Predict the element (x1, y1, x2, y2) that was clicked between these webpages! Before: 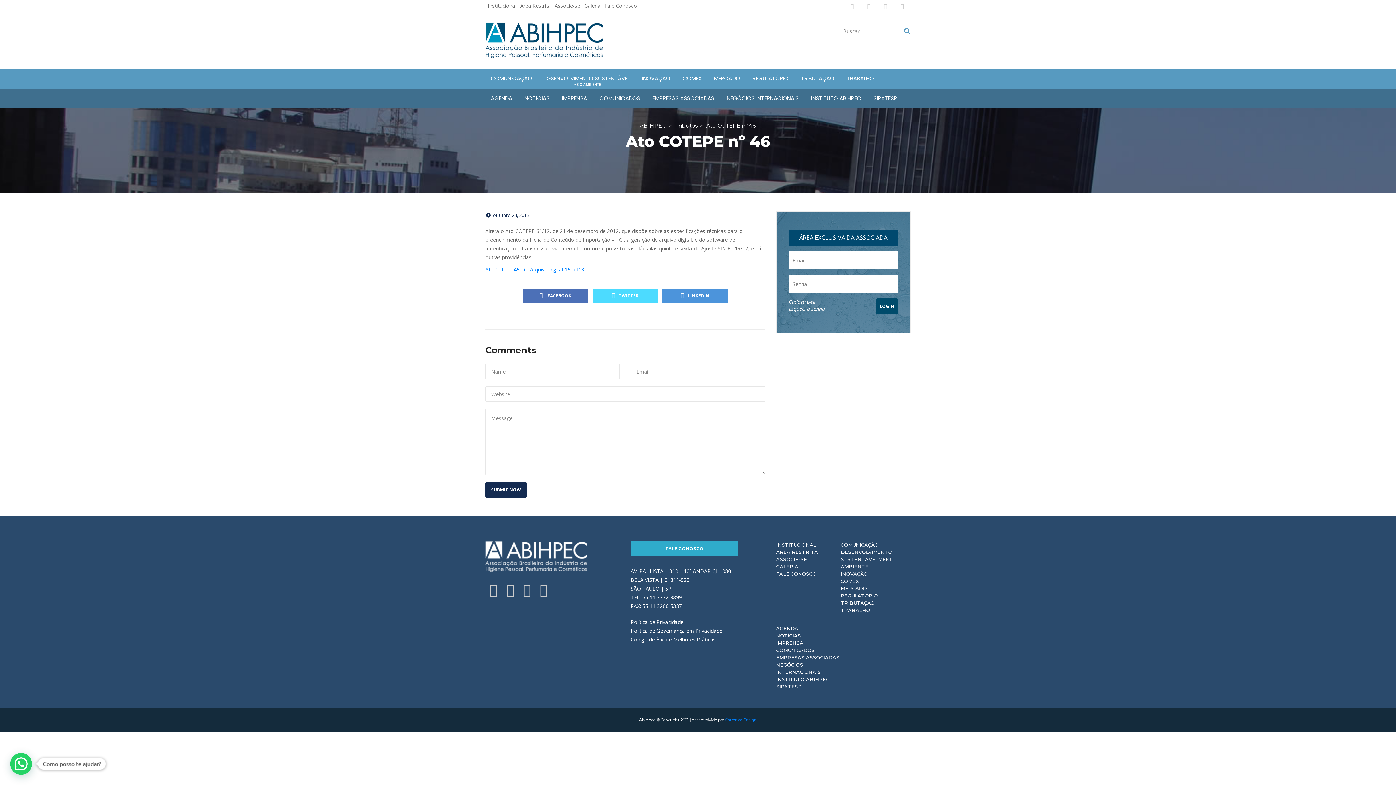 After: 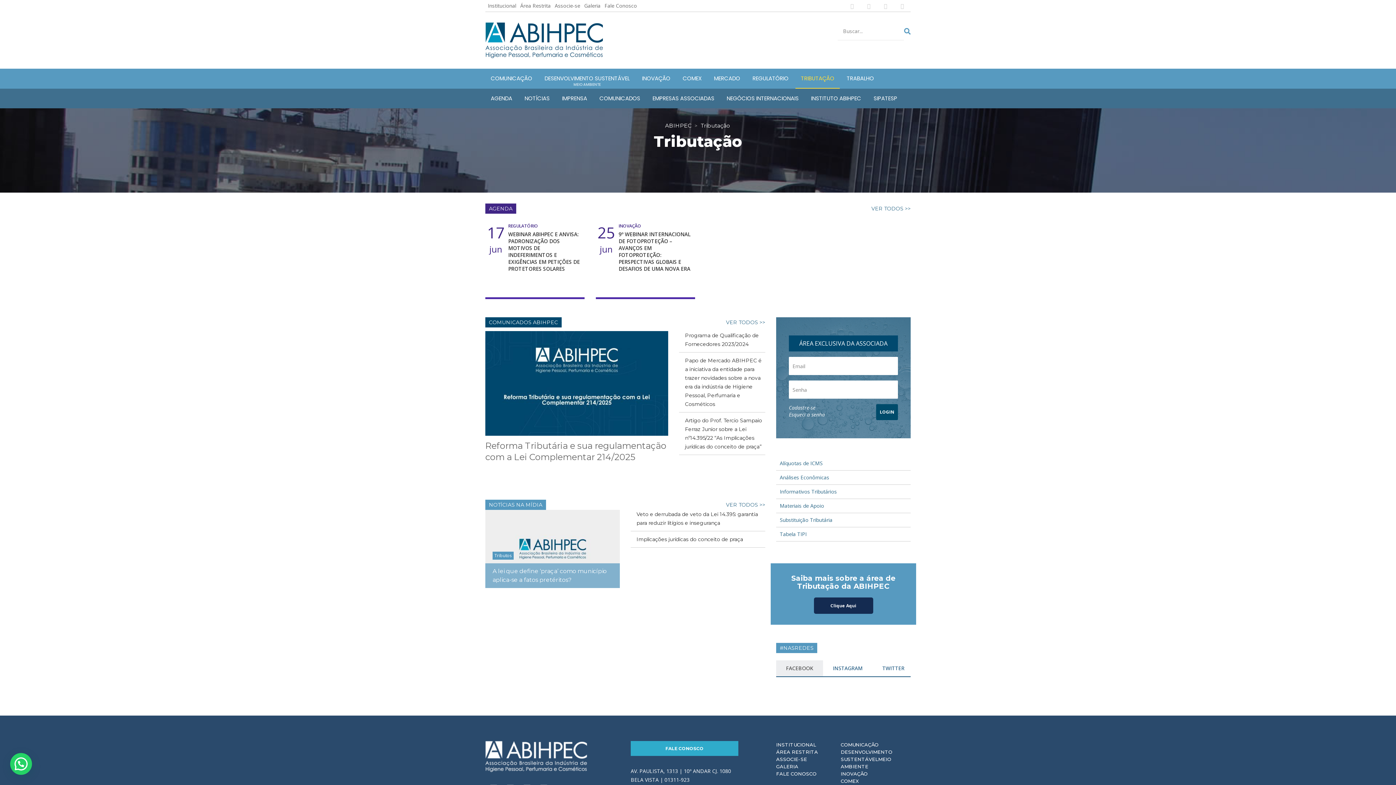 Action: label: TRIBUTAÇÃO bbox: (840, 599, 874, 606)